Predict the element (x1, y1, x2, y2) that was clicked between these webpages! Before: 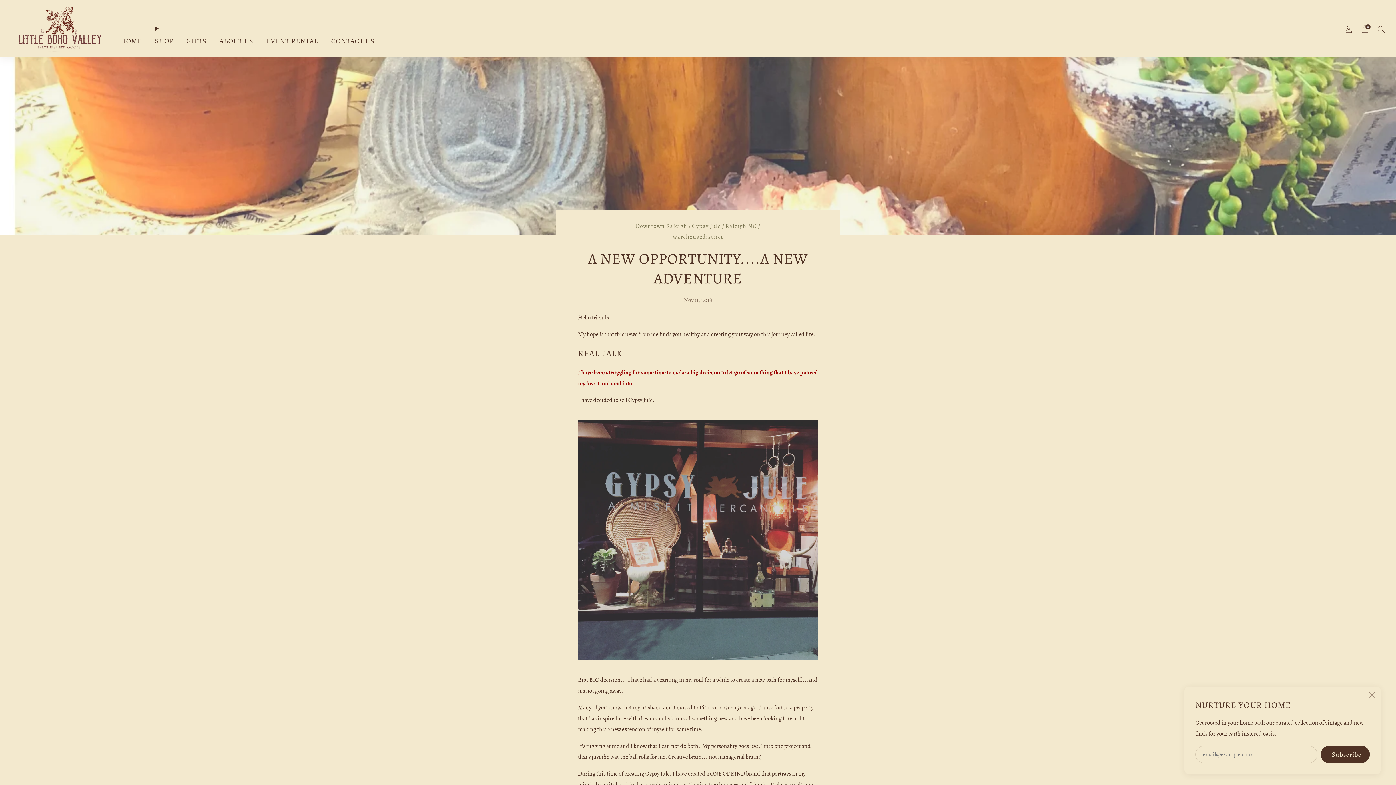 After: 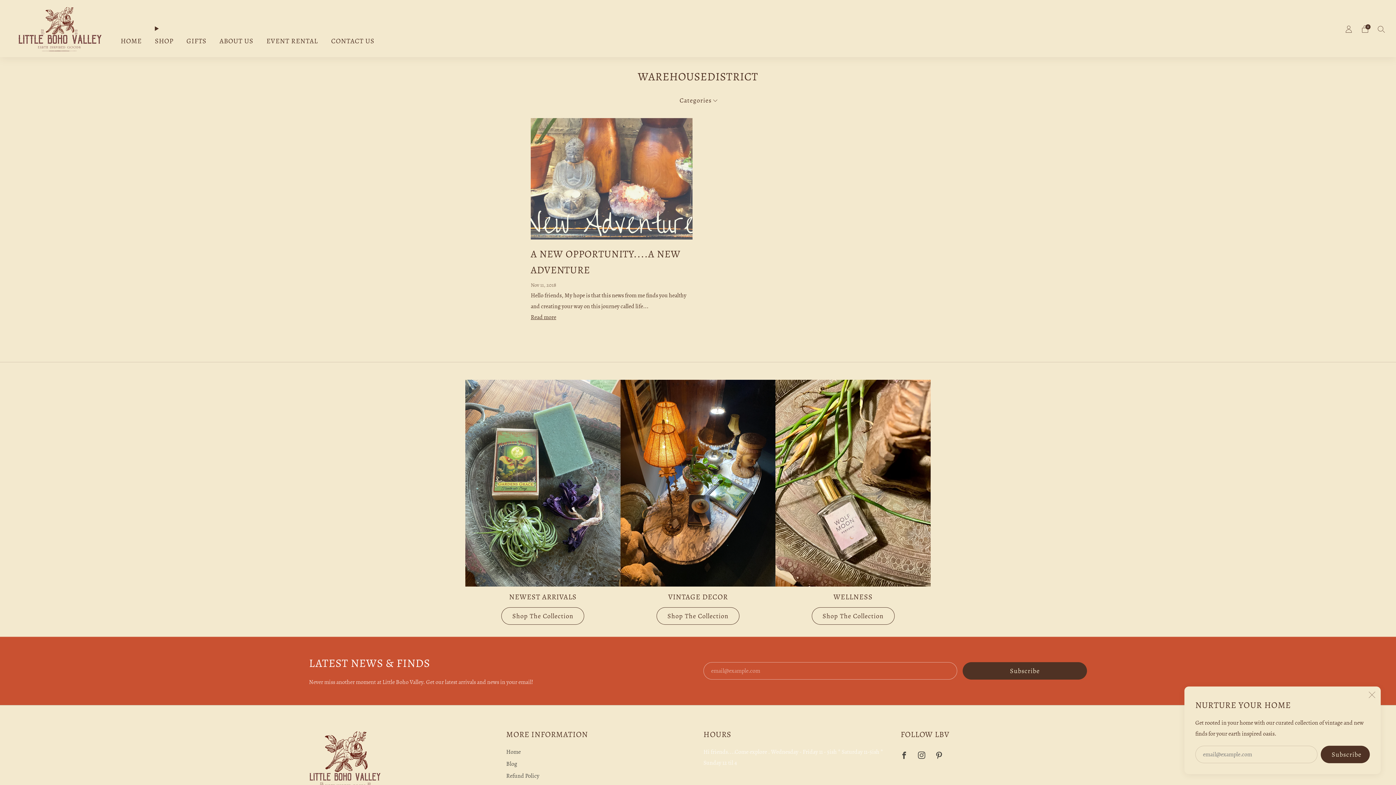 Action: label: warehousedistrict bbox: (673, 233, 723, 241)